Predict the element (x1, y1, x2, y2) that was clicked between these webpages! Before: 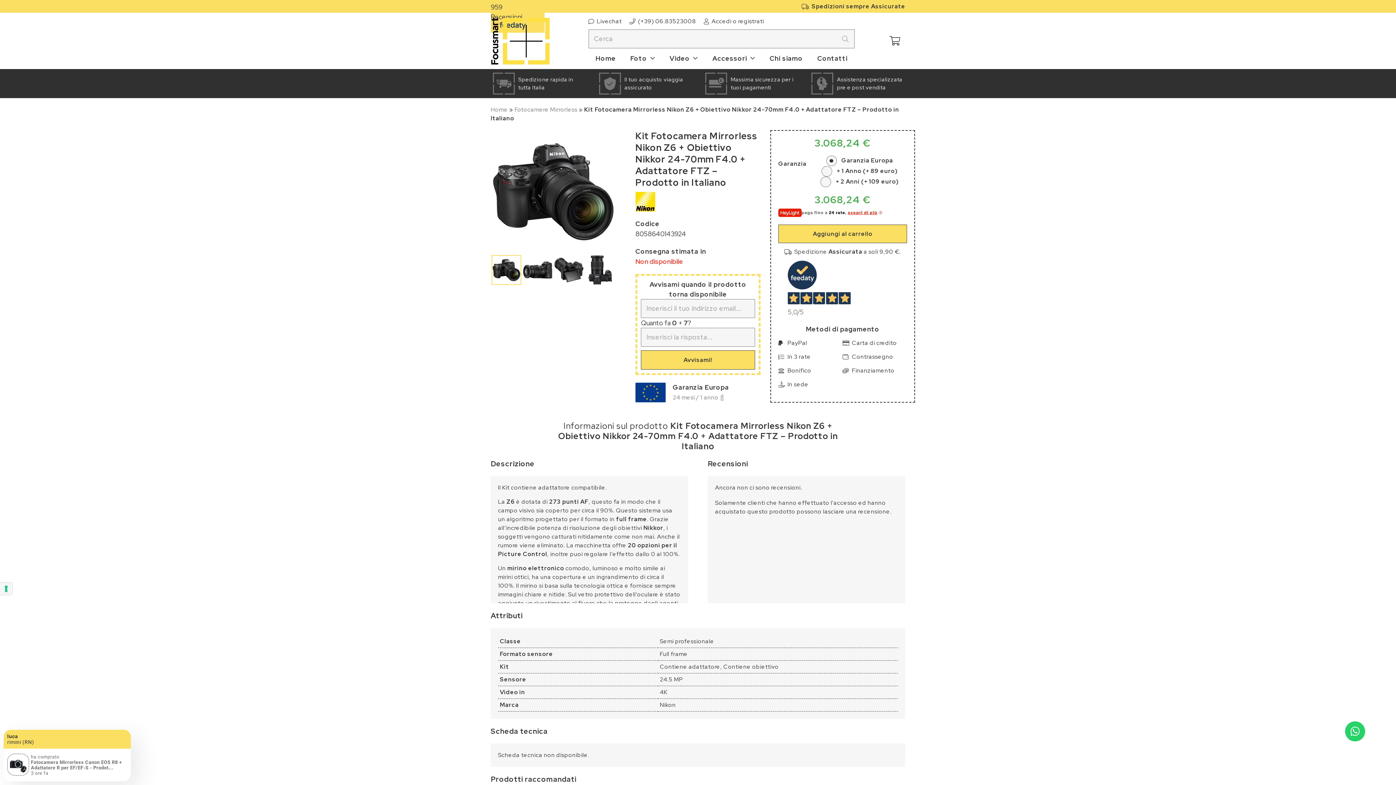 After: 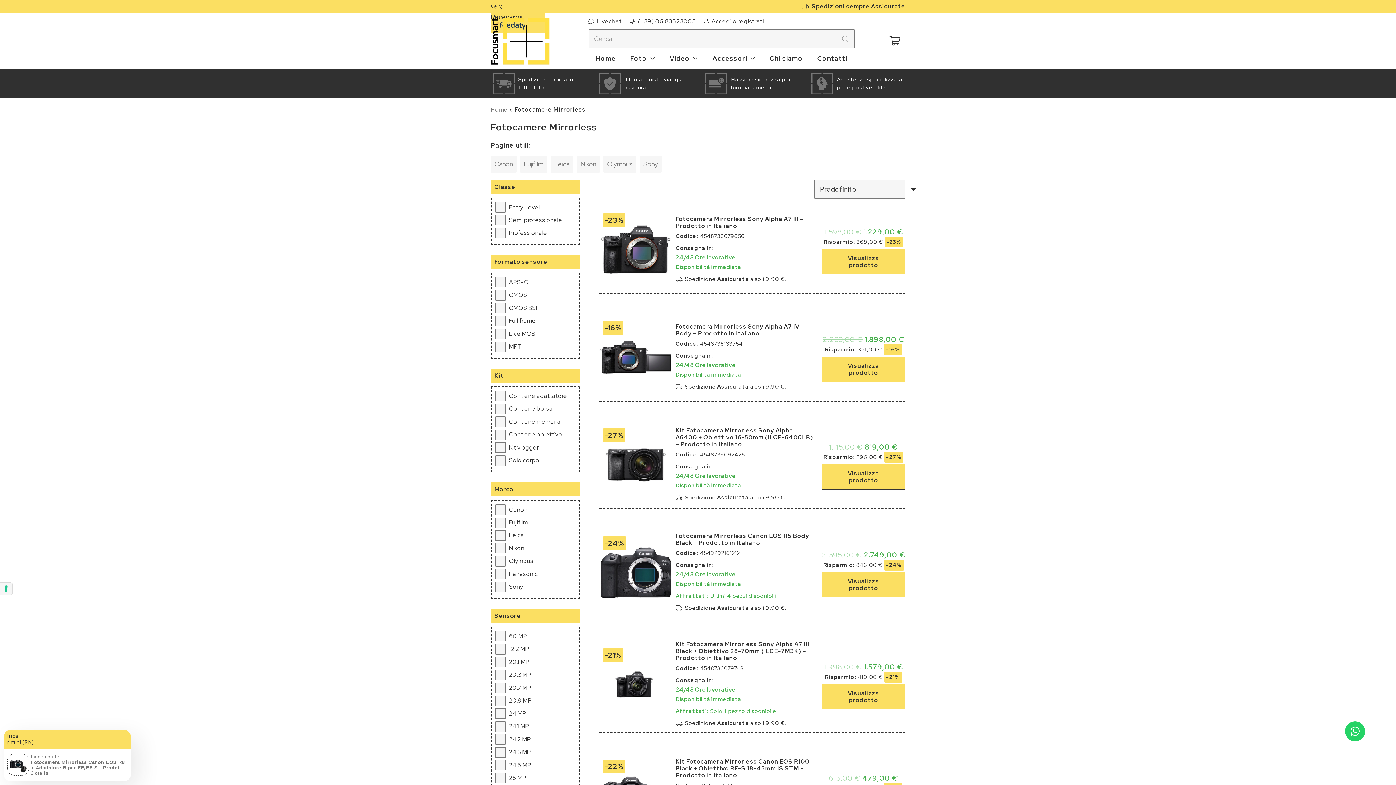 Action: bbox: (514, 105, 577, 113) label: Fotocamere Mirrorless